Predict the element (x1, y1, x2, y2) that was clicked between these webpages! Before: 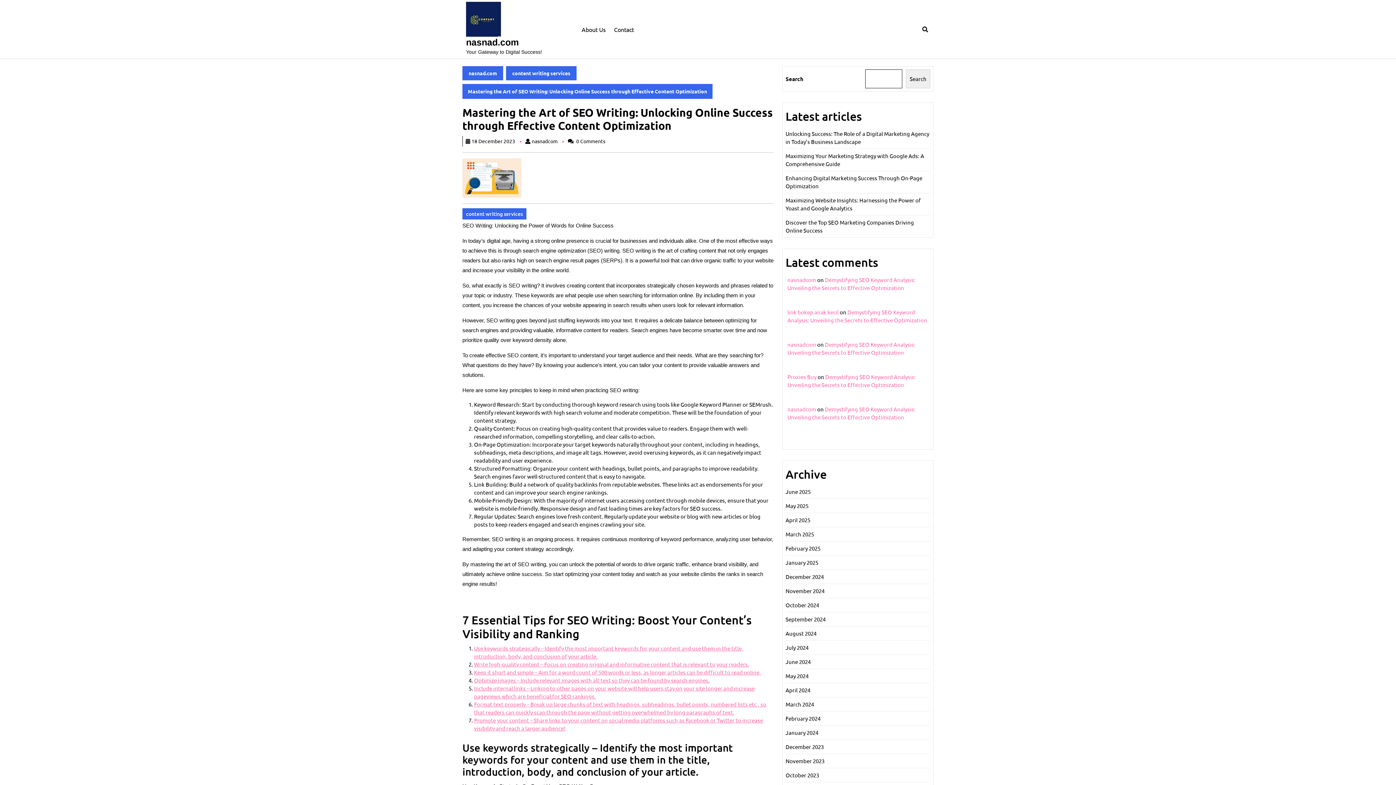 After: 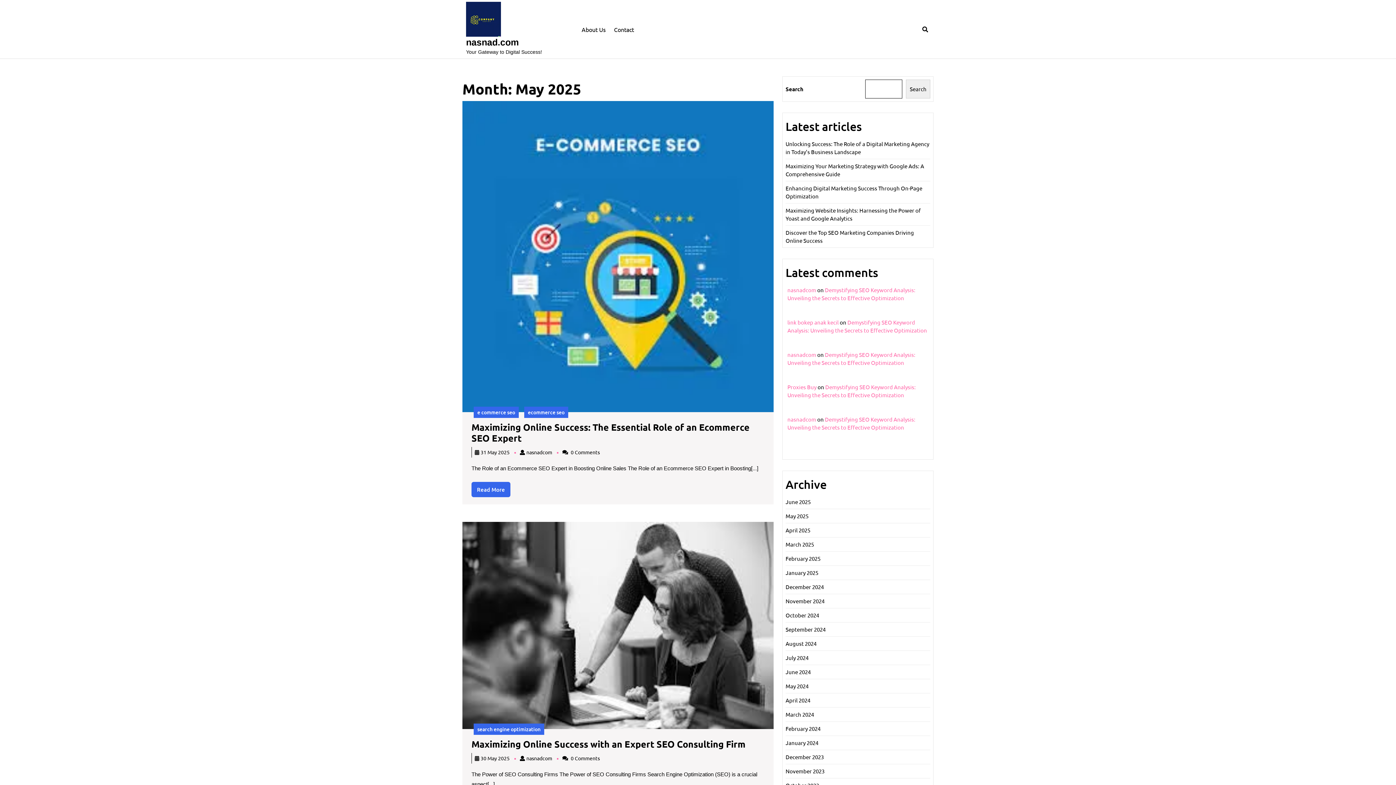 Action: label: May 2025 bbox: (785, 502, 808, 509)